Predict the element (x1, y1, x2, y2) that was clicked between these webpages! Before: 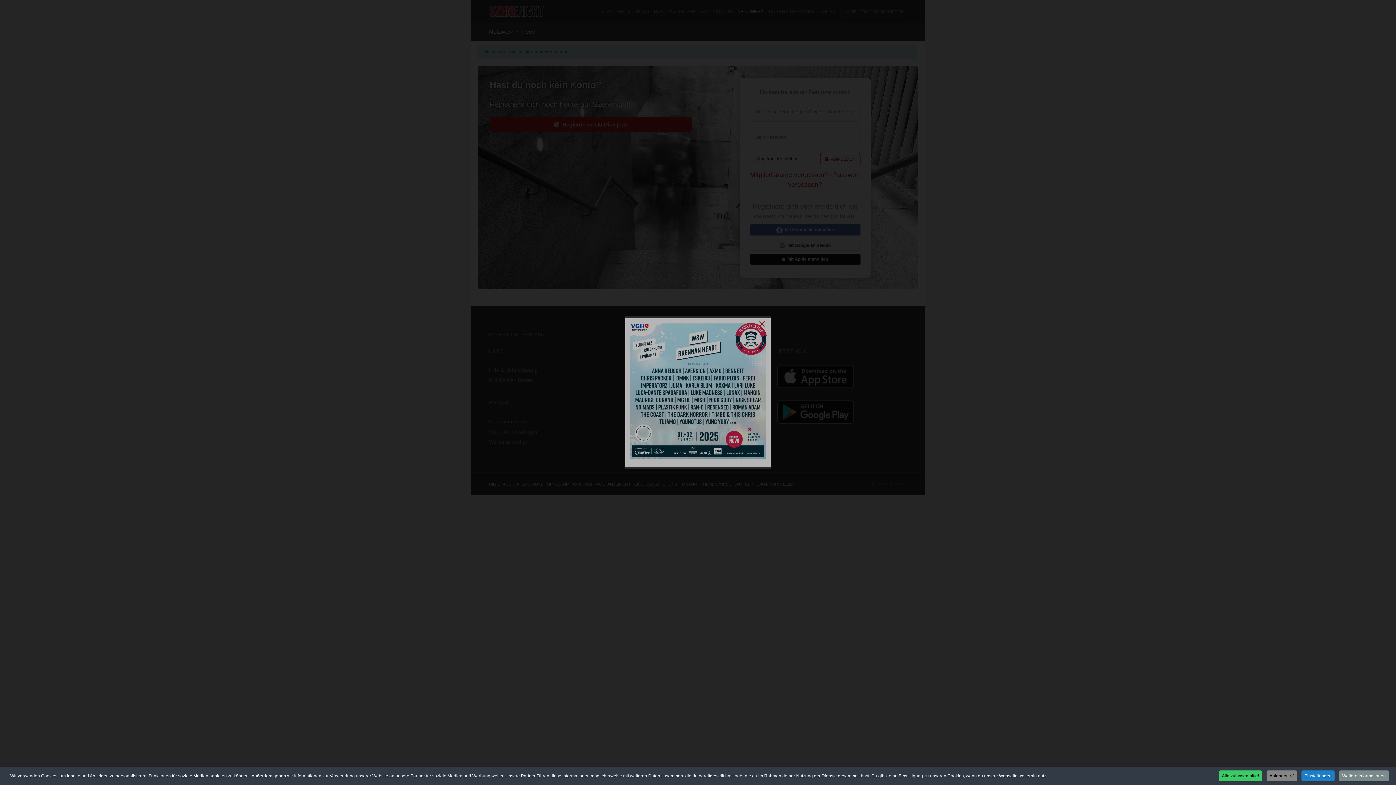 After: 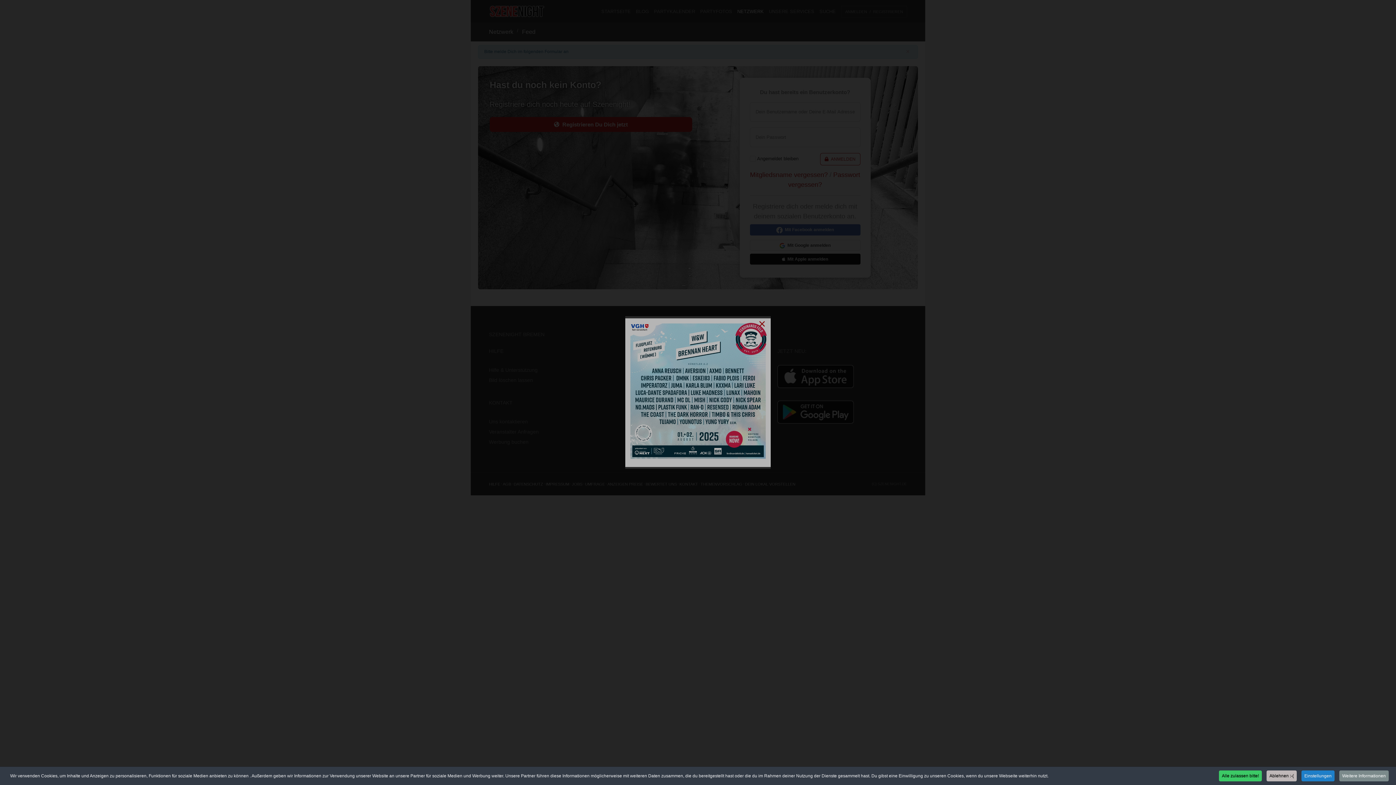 Action: label: Ablehnen :-( bbox: (1266, 770, 1297, 781)